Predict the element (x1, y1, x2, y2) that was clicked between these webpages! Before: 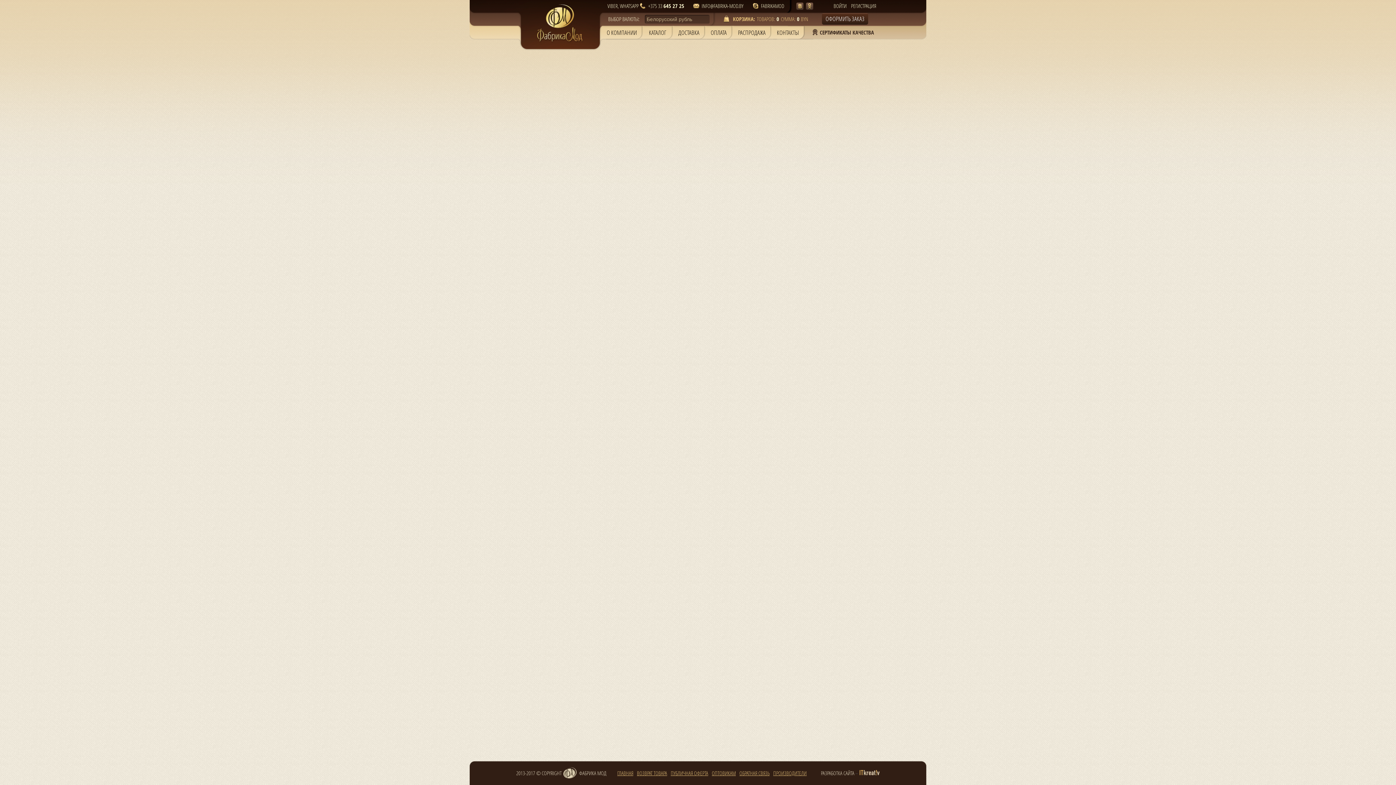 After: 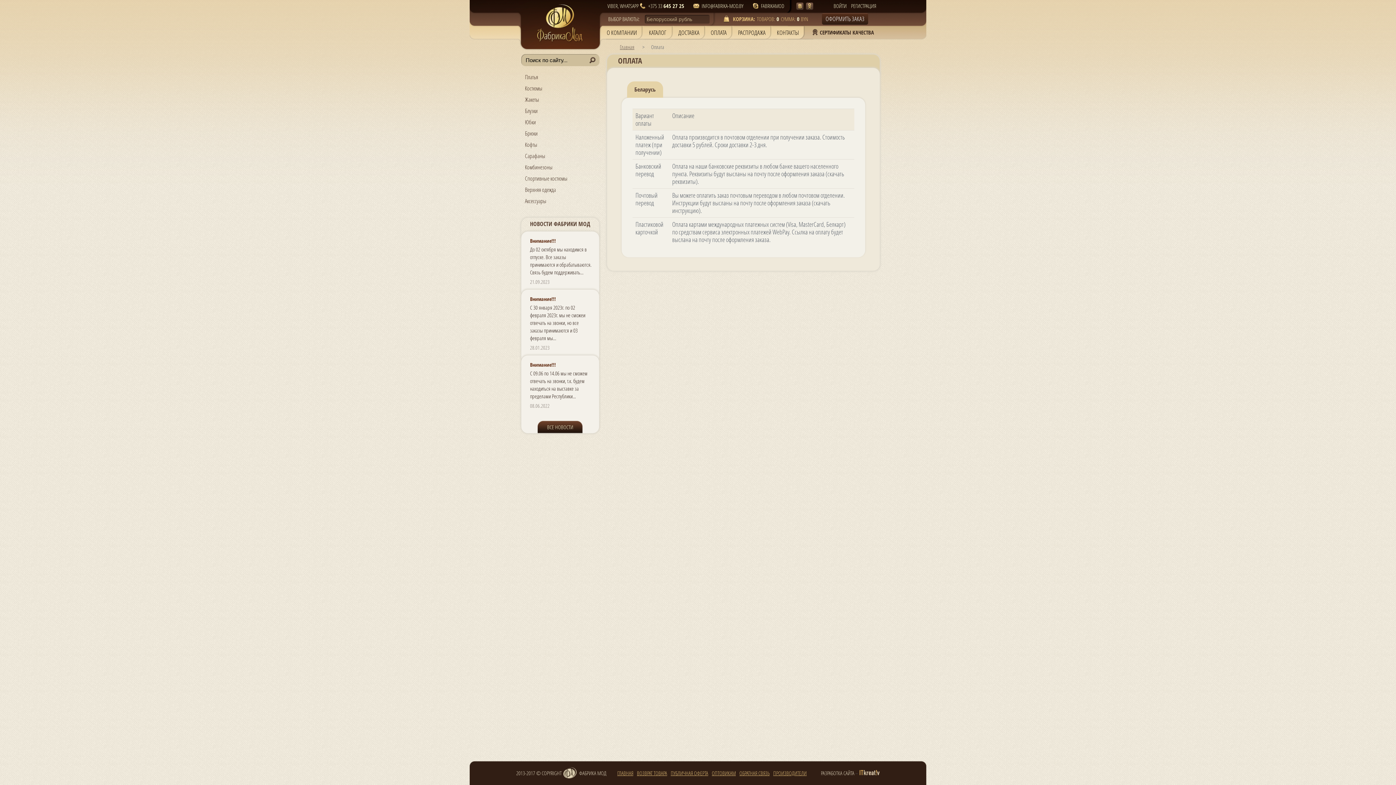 Action: bbox: (706, 26, 731, 38) label: ОПЛАТА